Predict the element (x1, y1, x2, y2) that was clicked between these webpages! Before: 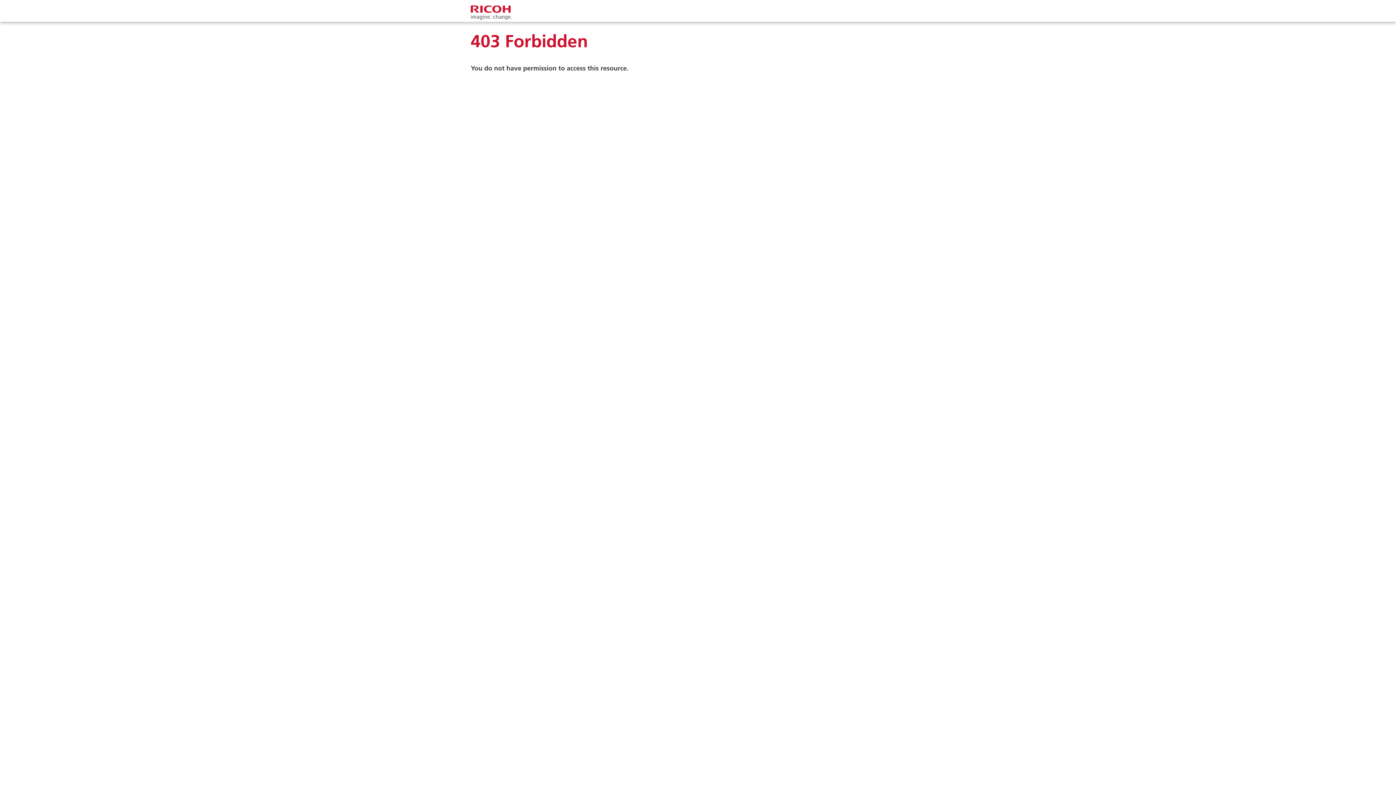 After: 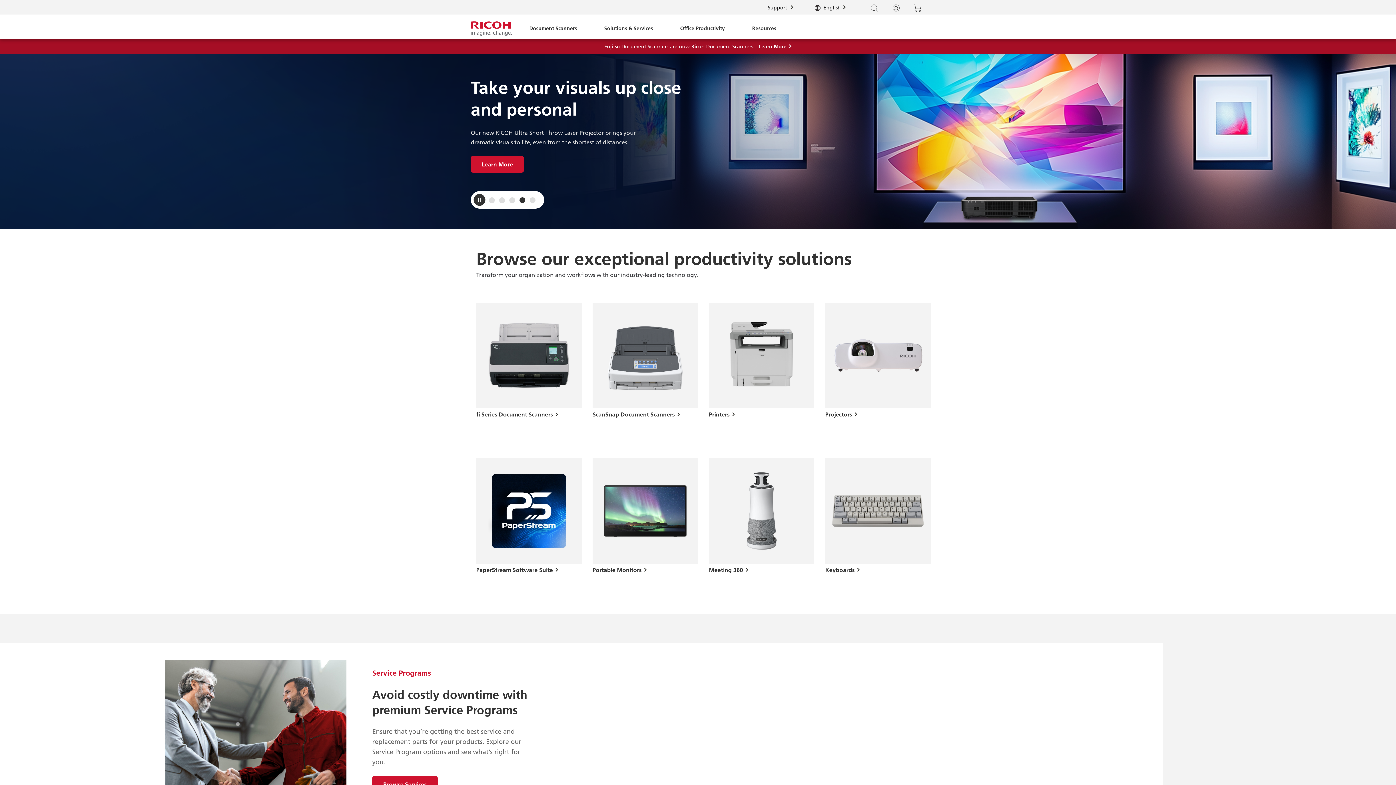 Action: bbox: (470, 3, 512, 21)